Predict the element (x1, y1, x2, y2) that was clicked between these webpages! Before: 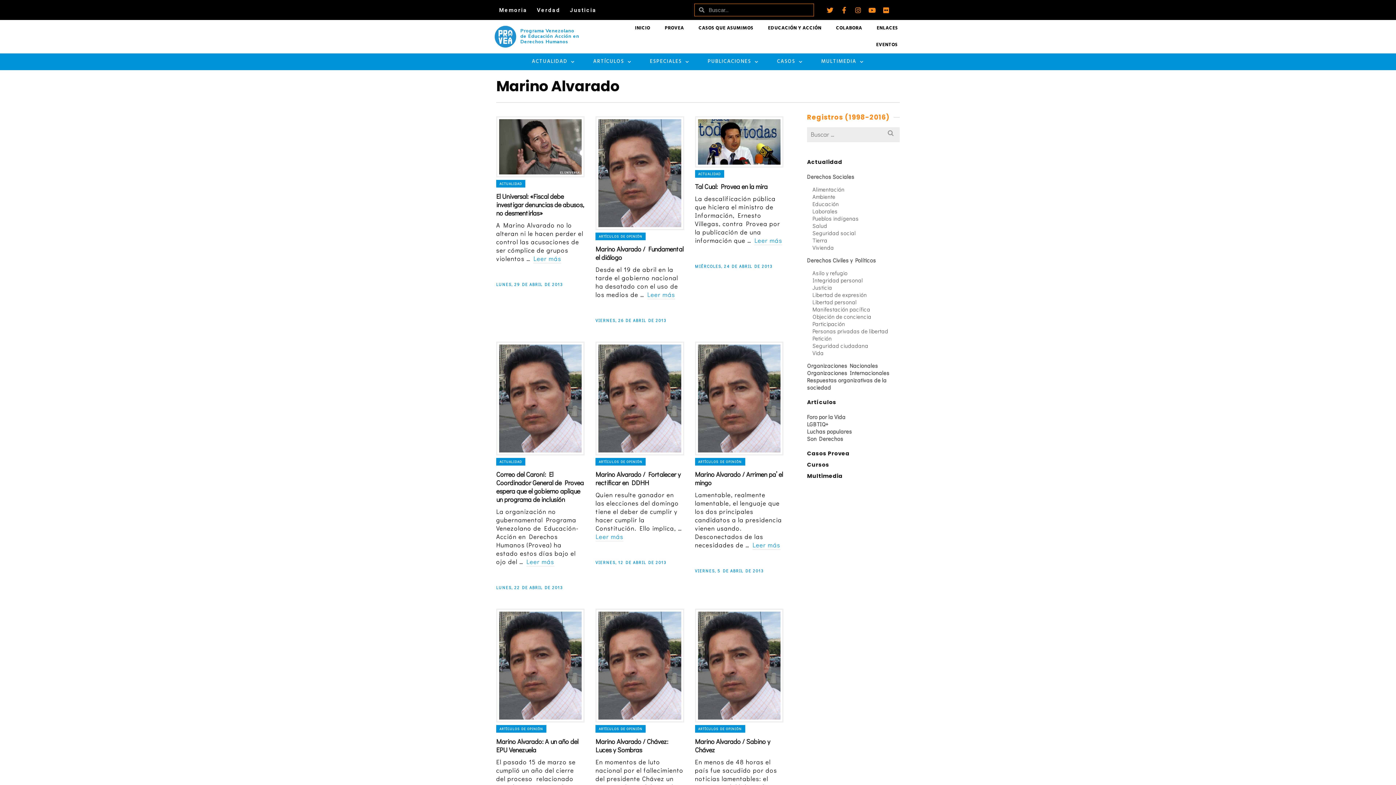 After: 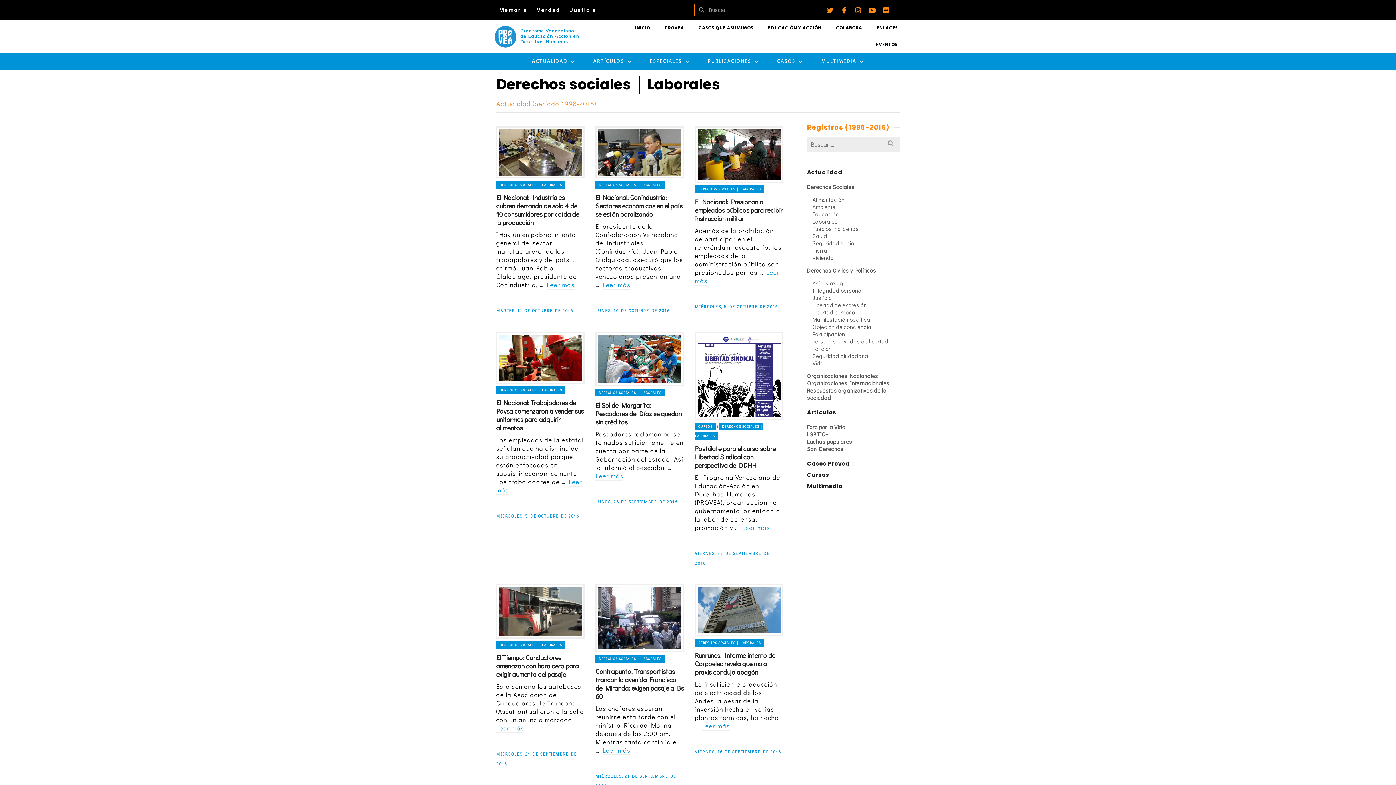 Action: bbox: (812, 207, 838, 214) label: Laborales